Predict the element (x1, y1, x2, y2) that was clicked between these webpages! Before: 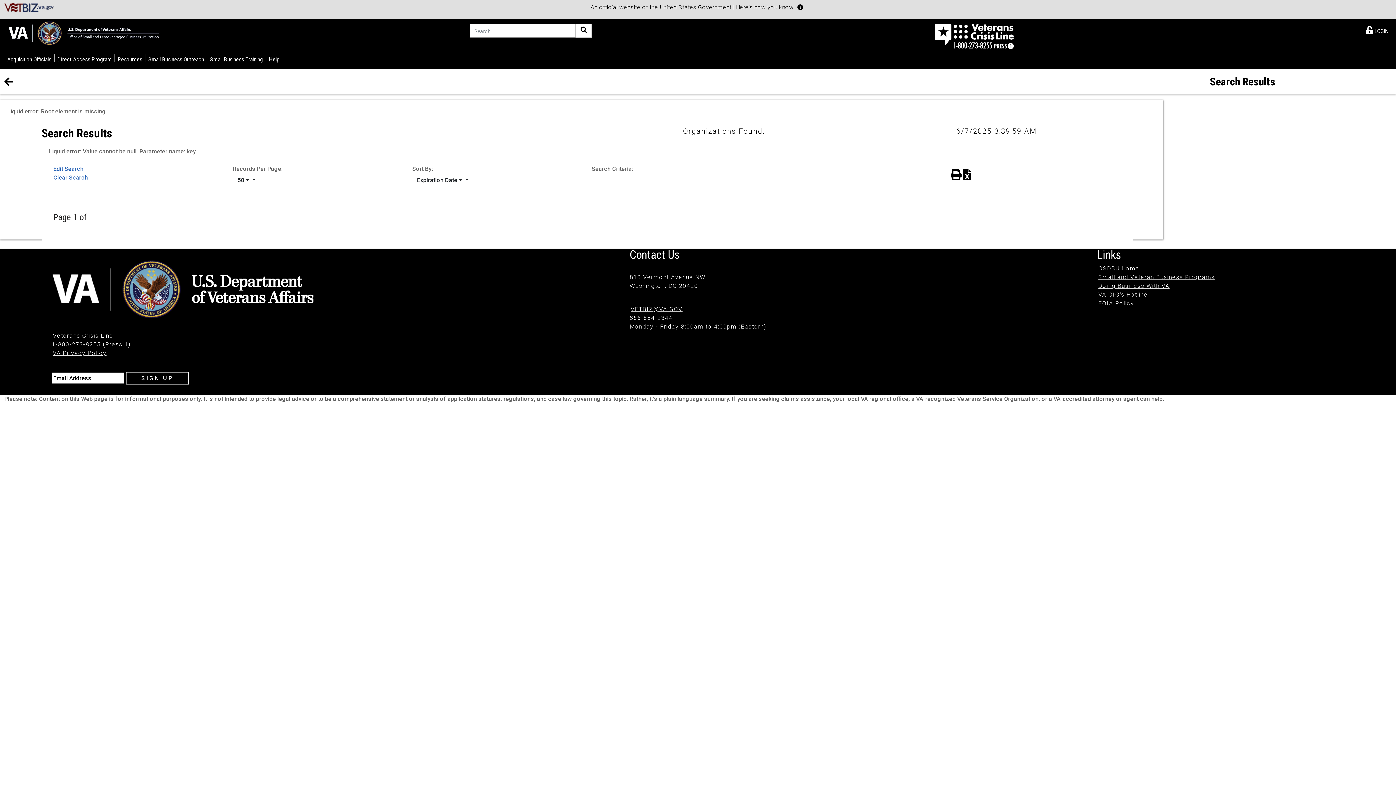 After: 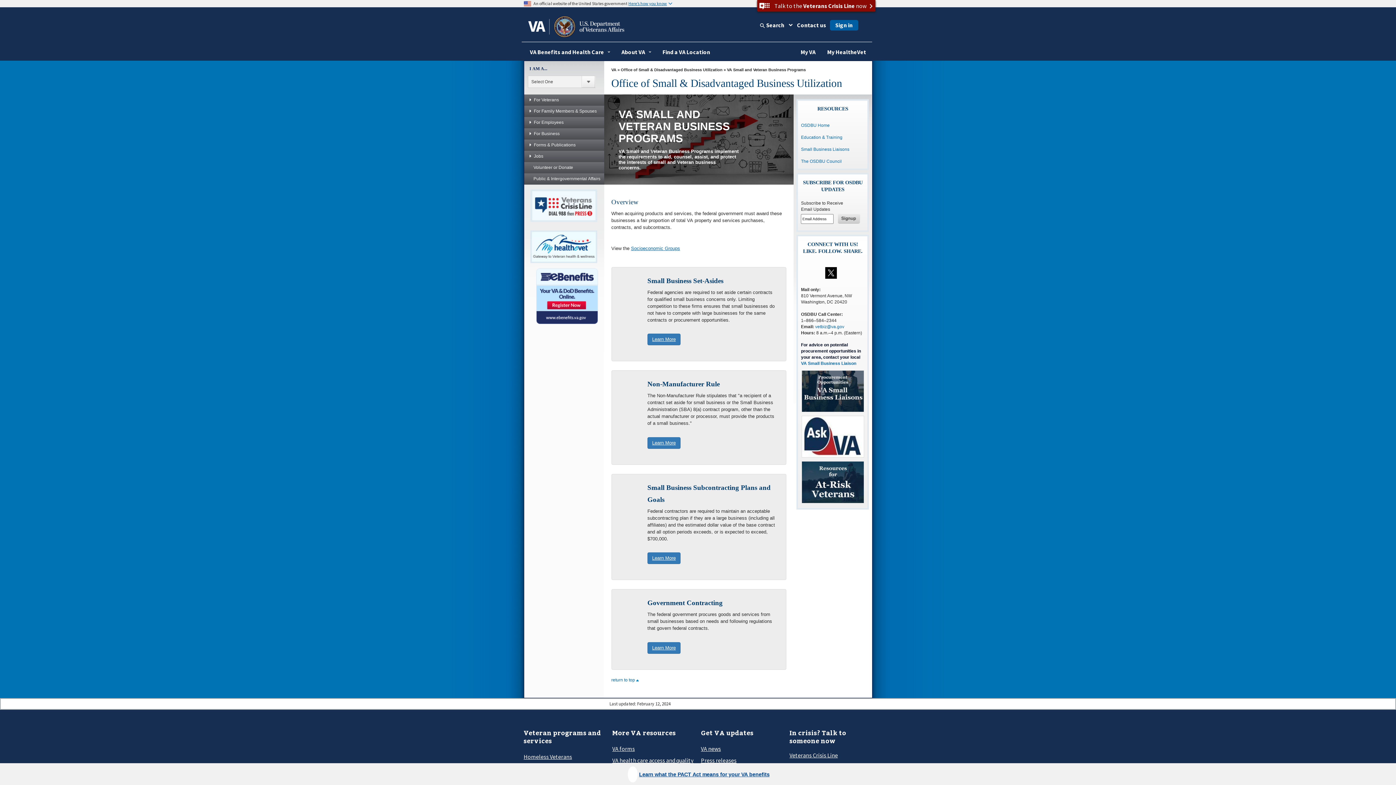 Action: bbox: (1098, 273, 1215, 280) label: Small and Veteran Business Programs